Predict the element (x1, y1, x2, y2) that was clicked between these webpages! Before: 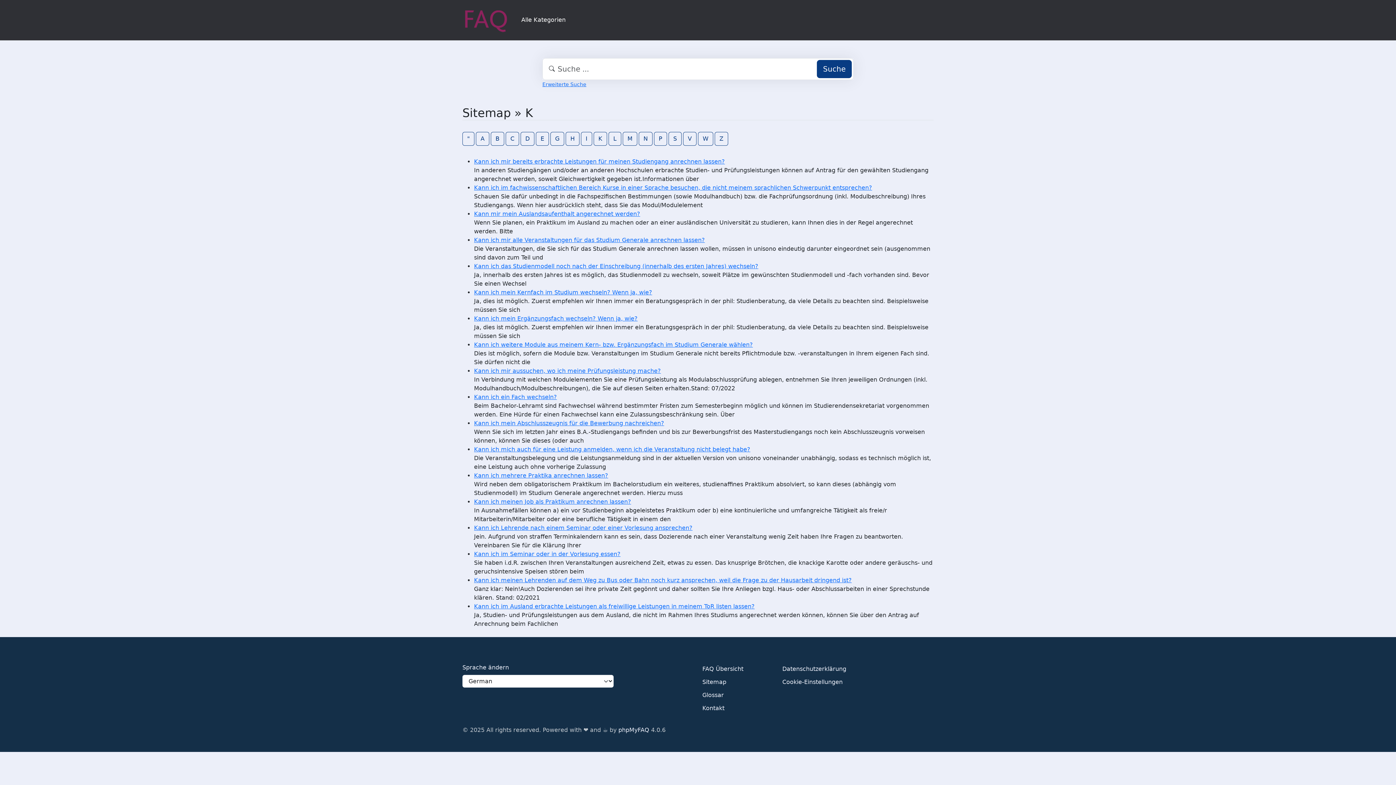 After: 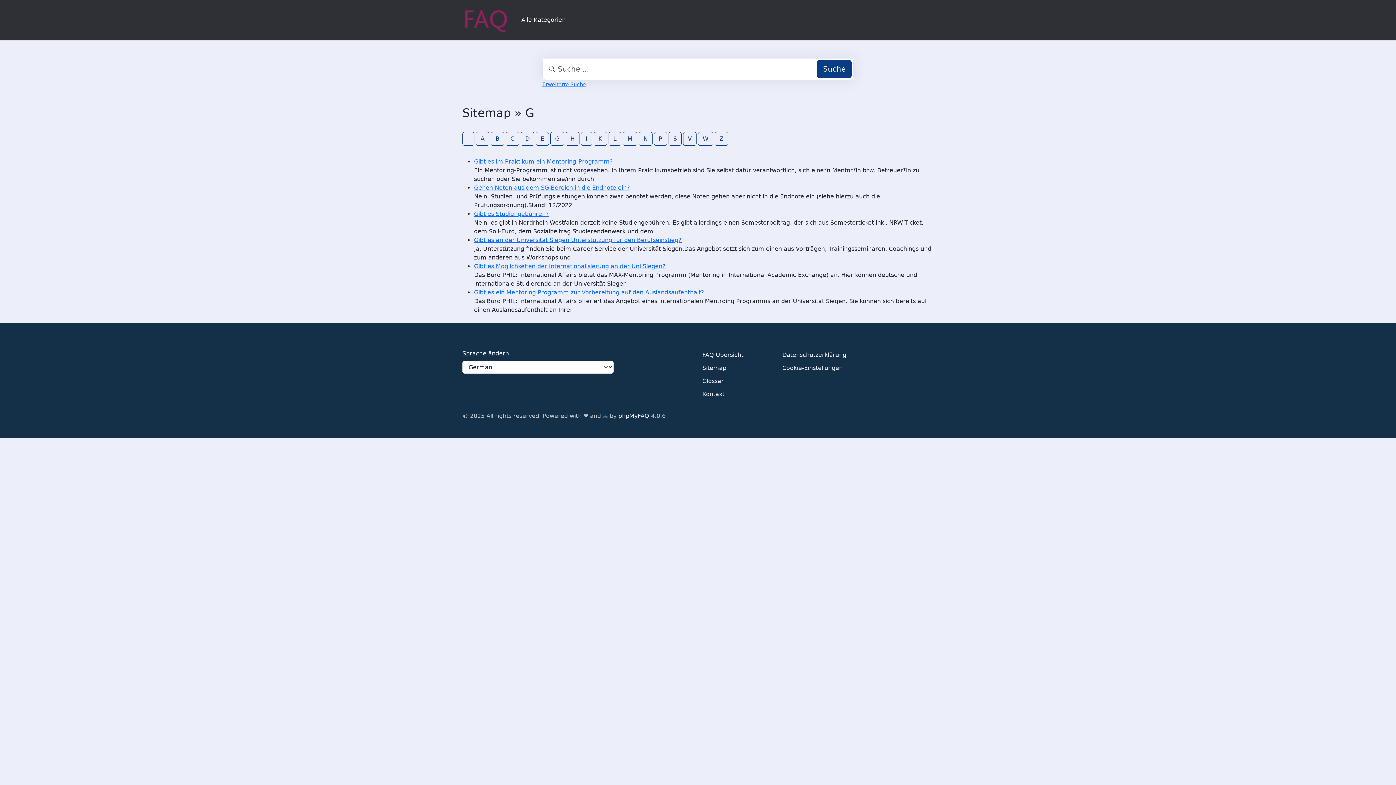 Action: bbox: (550, 131, 564, 145) label: G